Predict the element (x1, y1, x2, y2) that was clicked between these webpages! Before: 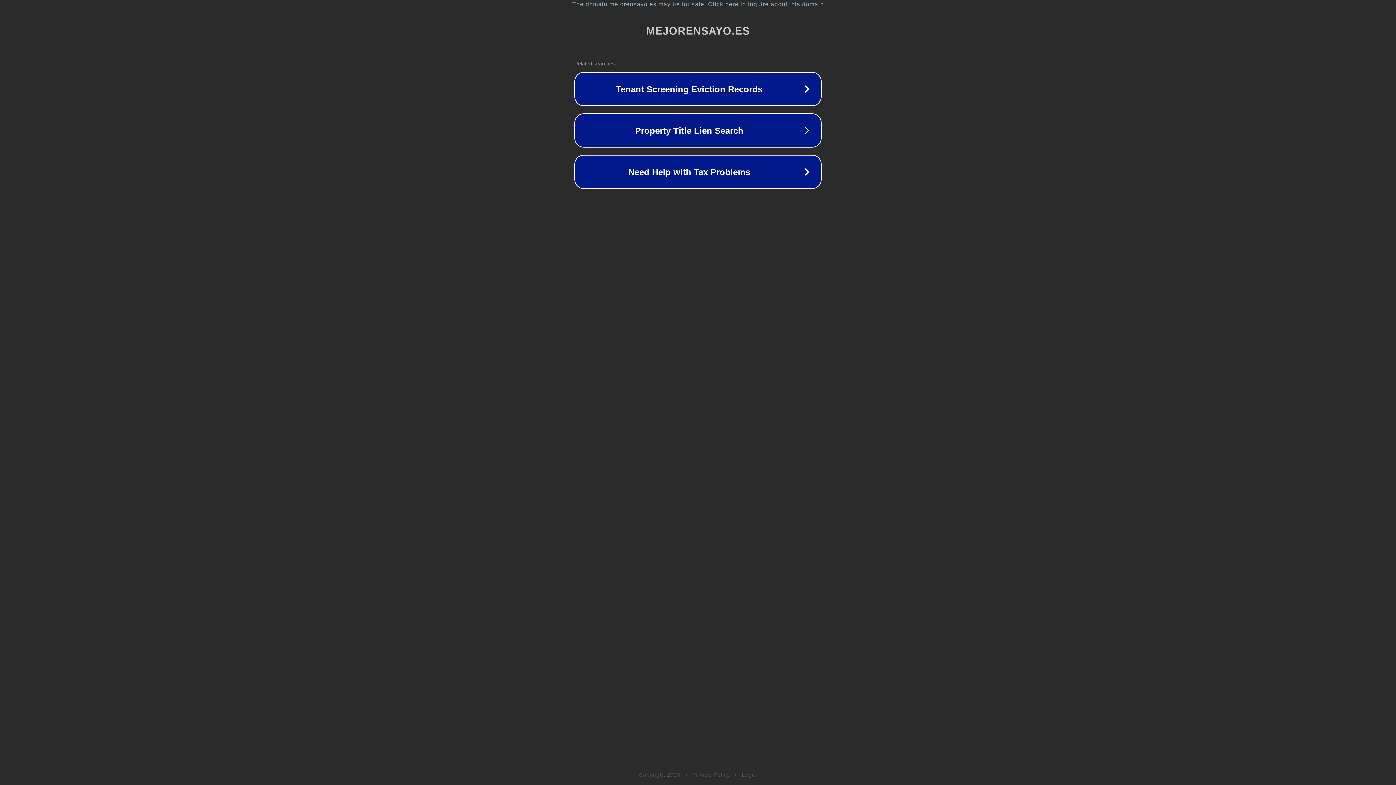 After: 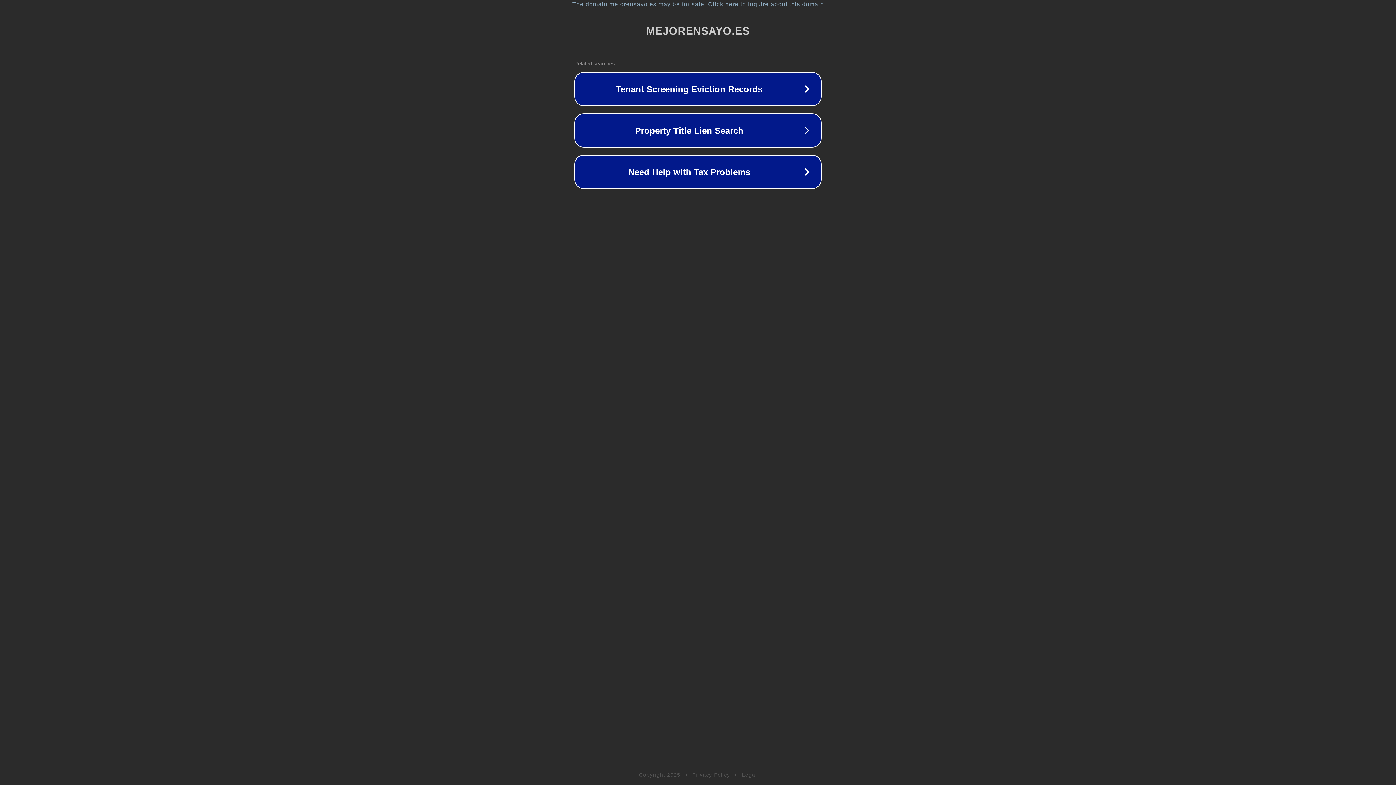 Action: label: Privacy Policy bbox: (692, 772, 730, 778)